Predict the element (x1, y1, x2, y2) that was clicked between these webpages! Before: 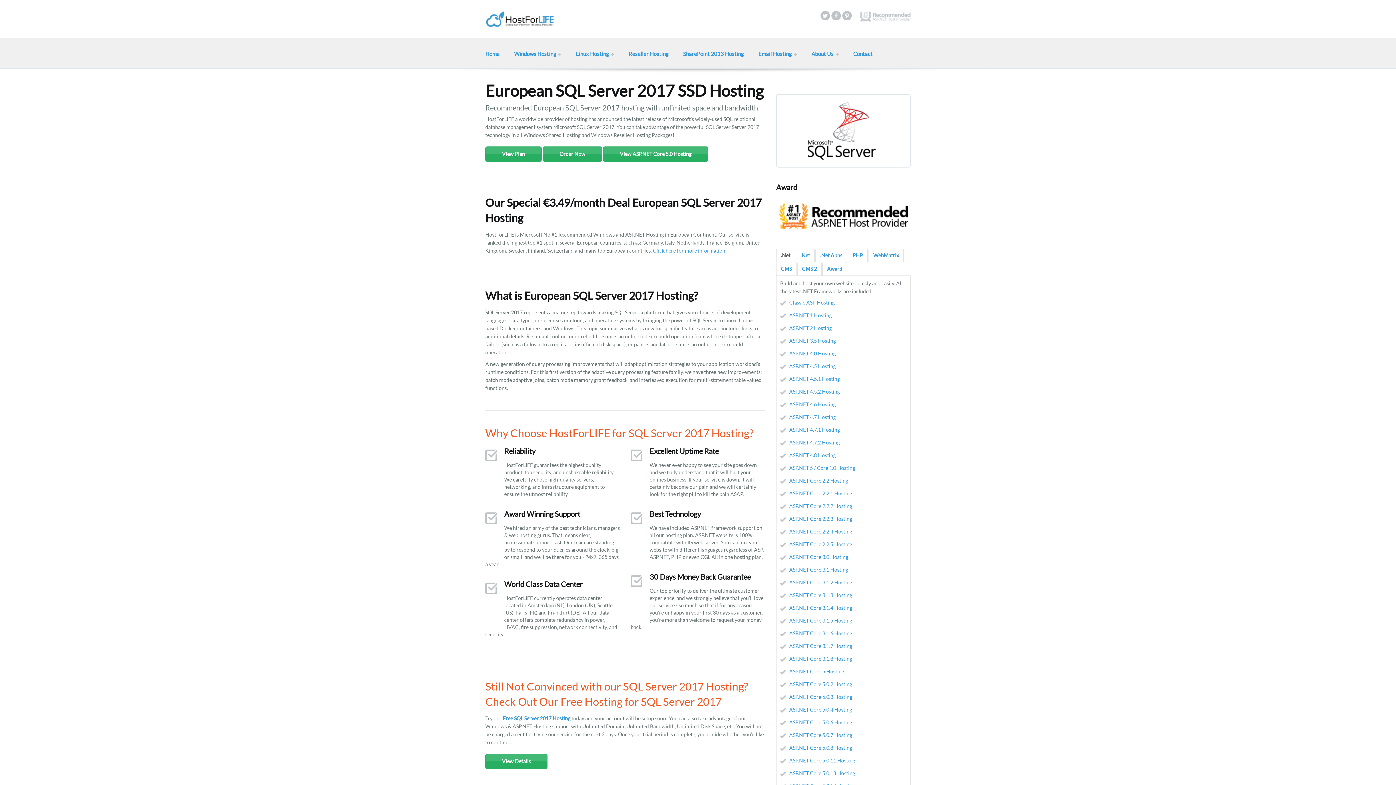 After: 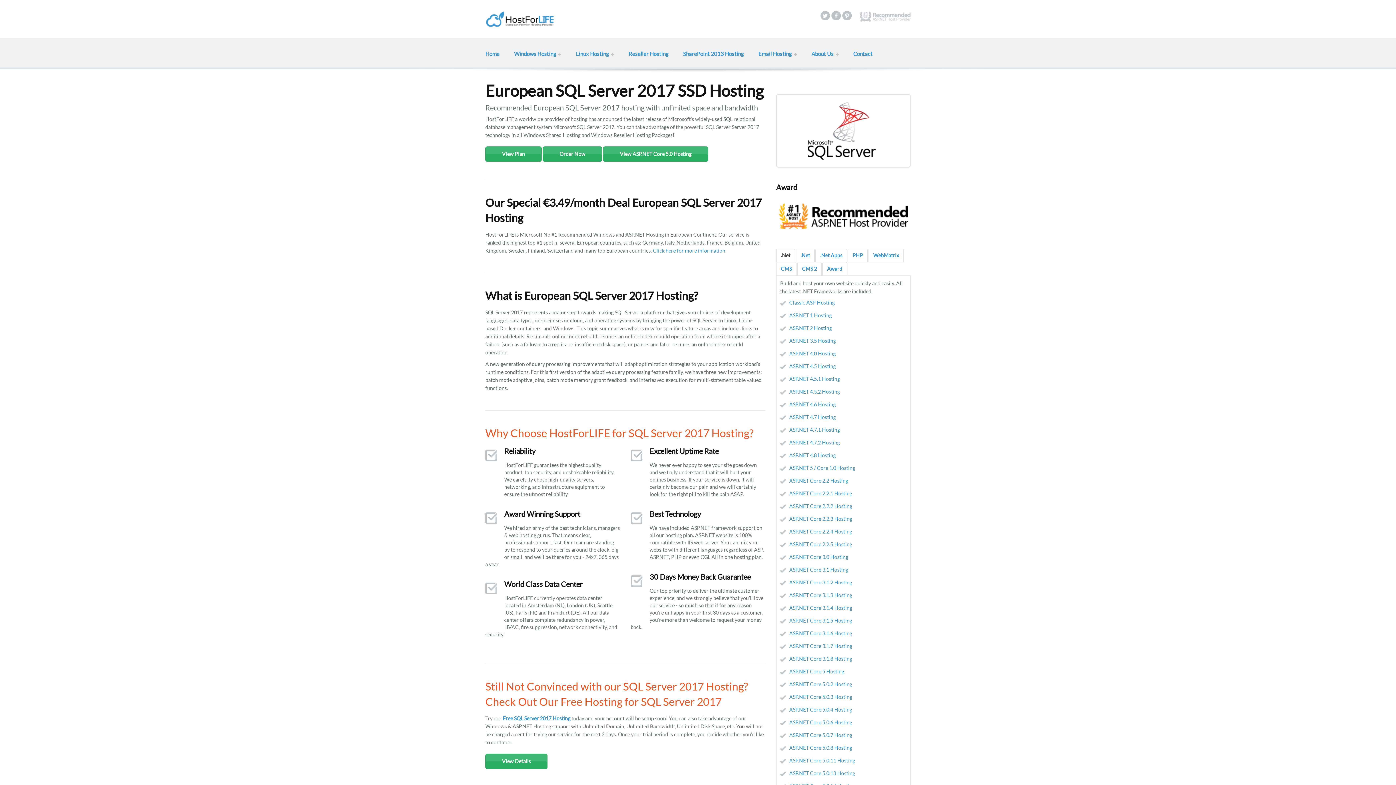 Action: bbox: (776, 248, 795, 262) label: .Net